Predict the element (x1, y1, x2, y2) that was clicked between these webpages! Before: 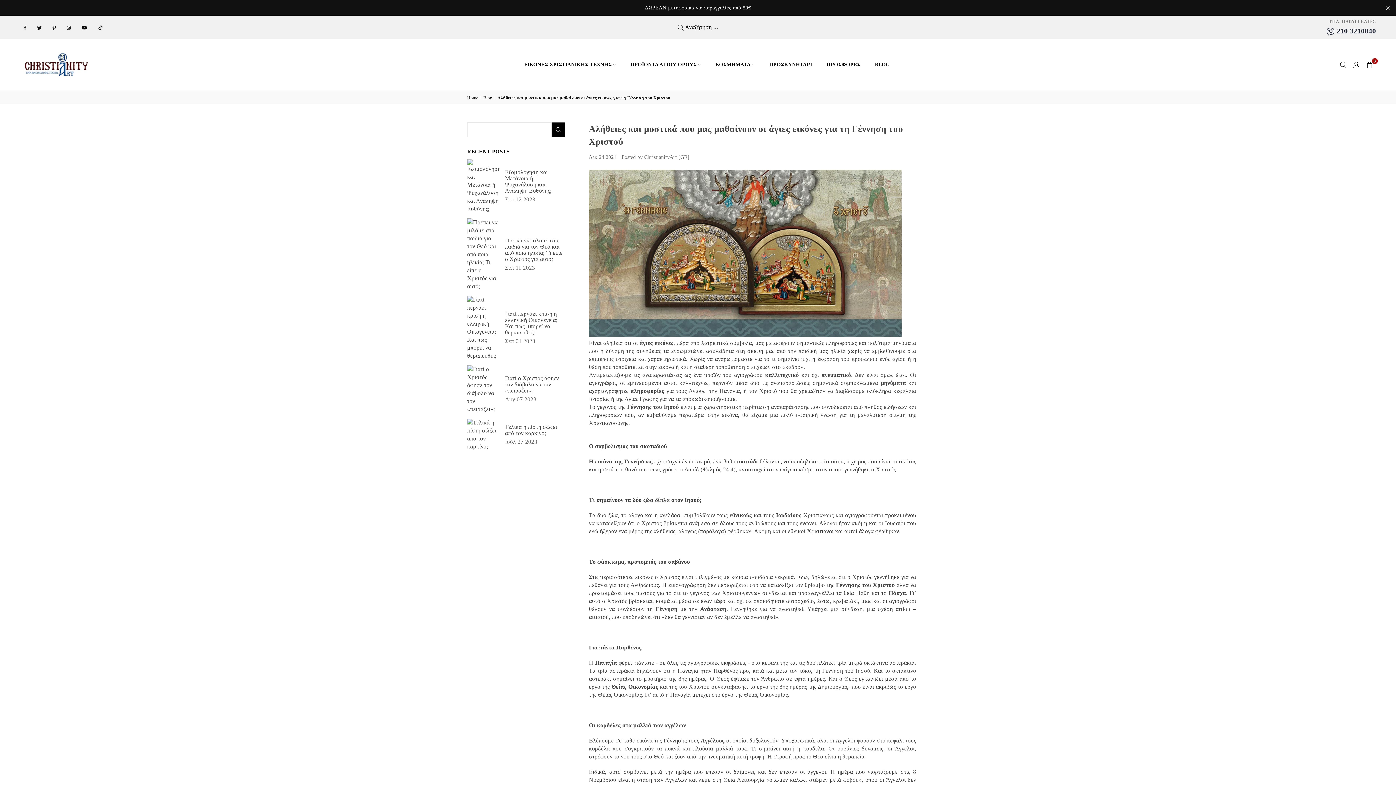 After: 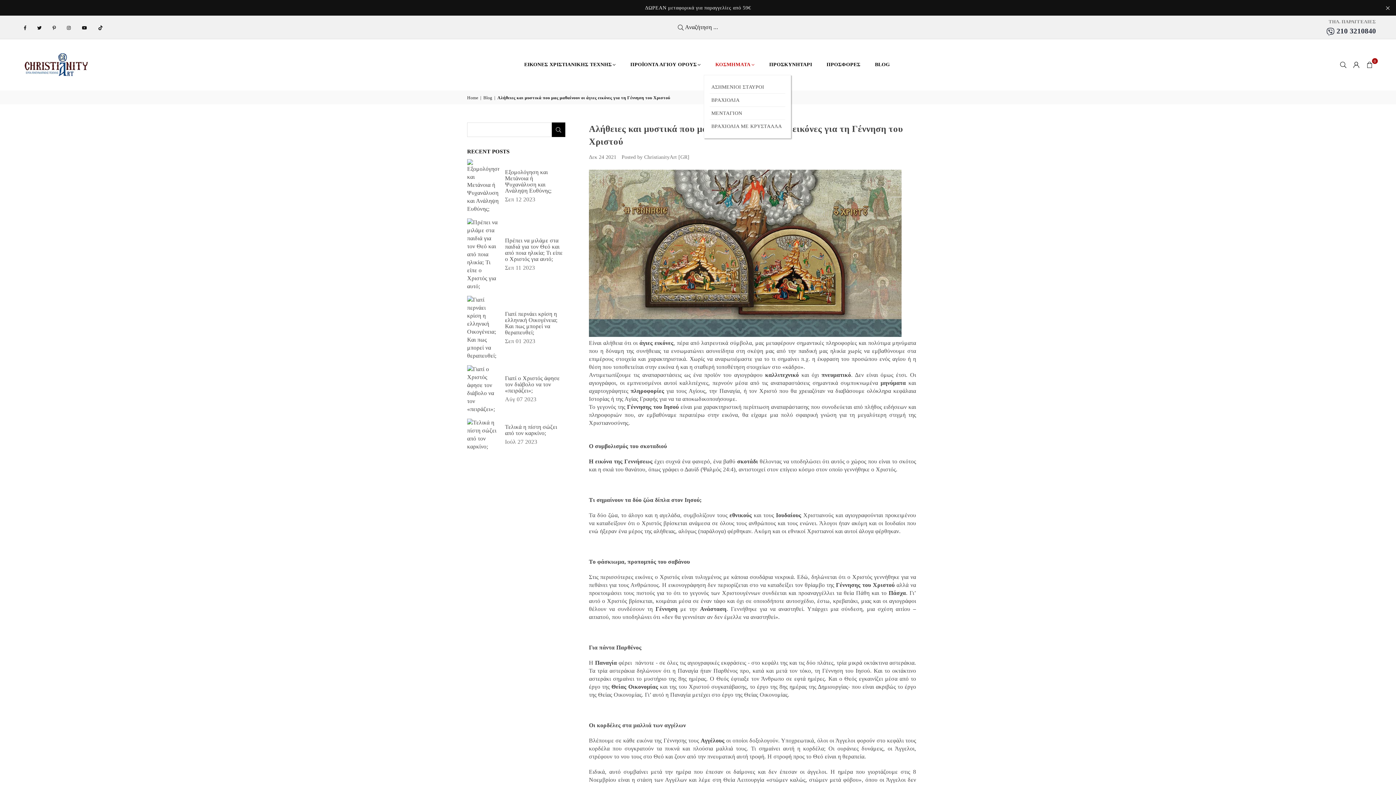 Action: label: ΚΟΣΜΗΜΑΤΑ bbox: (710, 54, 760, 74)